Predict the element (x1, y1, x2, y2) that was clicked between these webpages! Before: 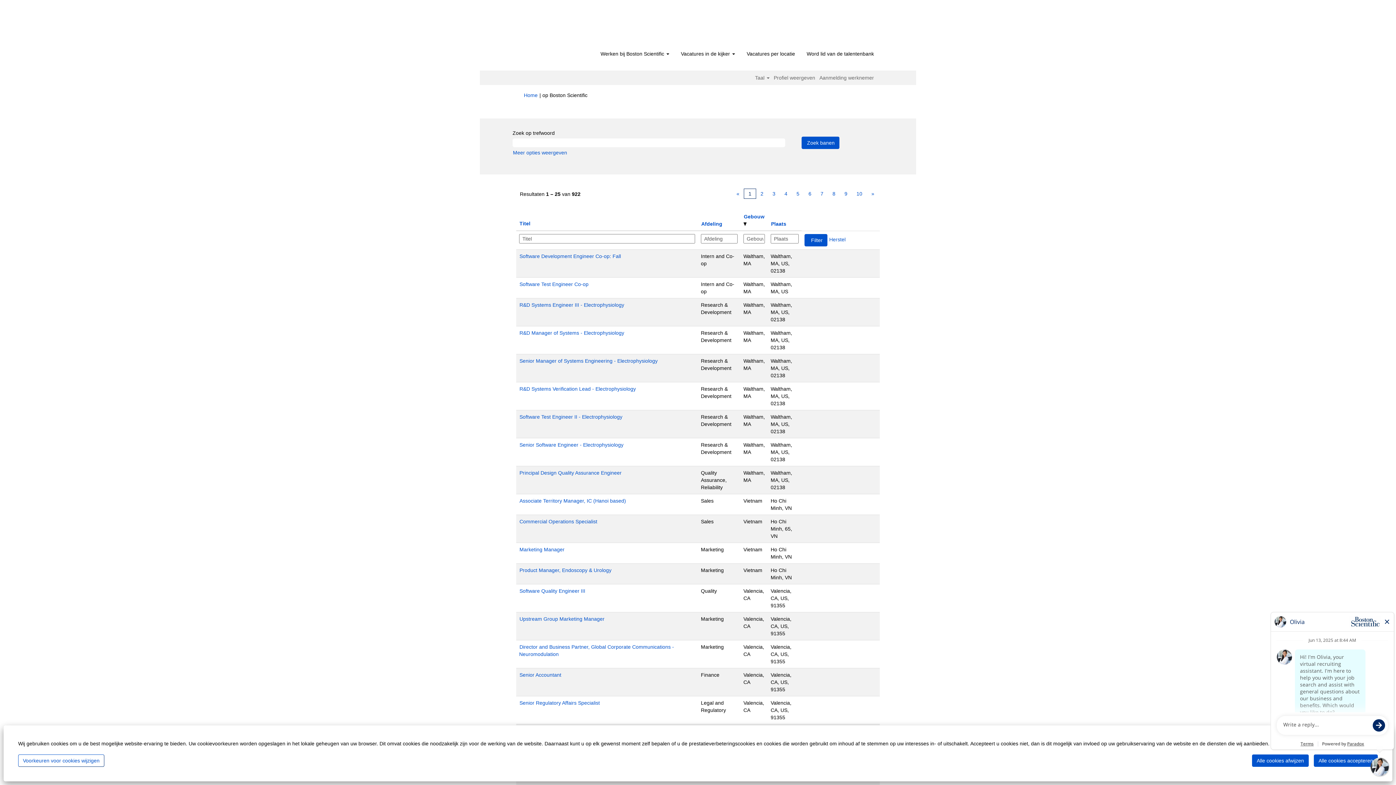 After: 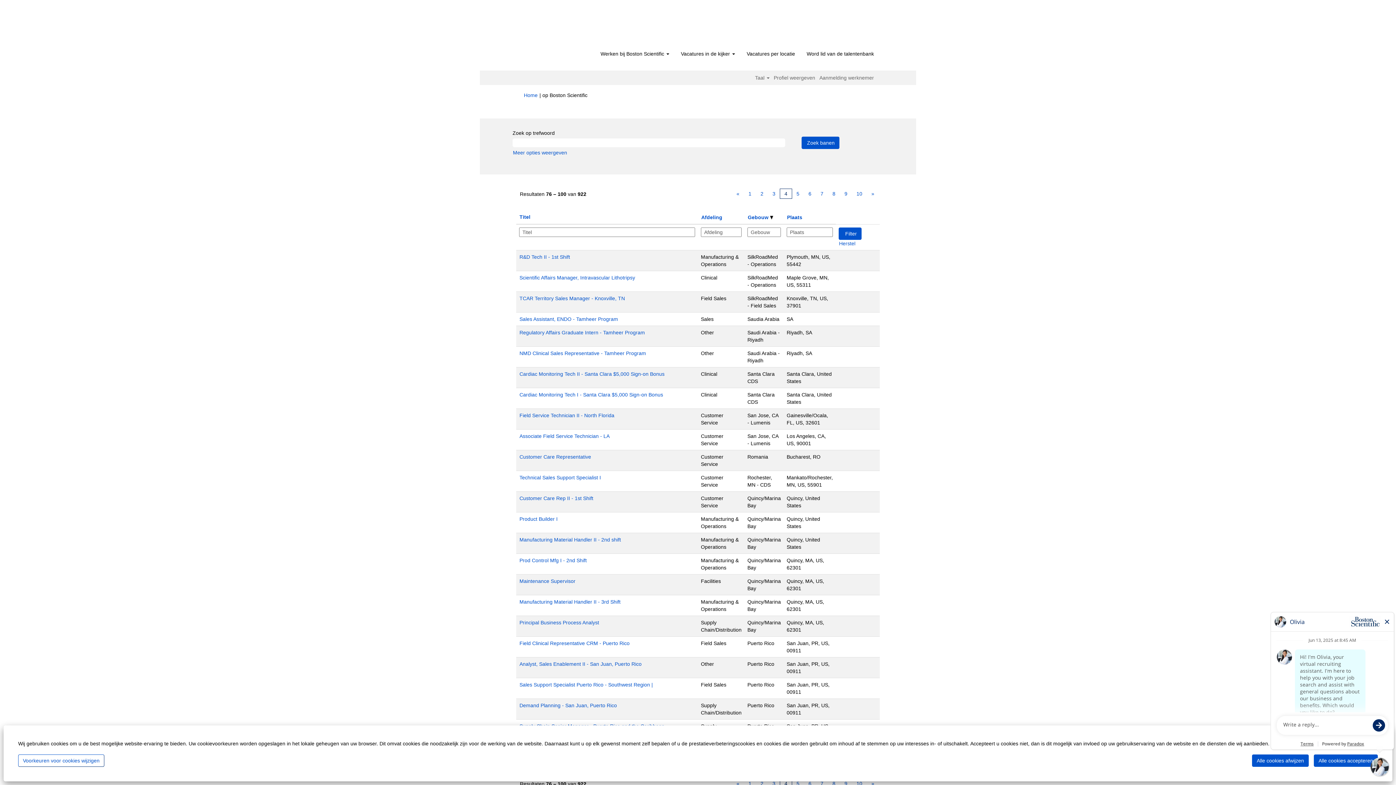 Action: label: 4 bbox: (780, 188, 792, 198)